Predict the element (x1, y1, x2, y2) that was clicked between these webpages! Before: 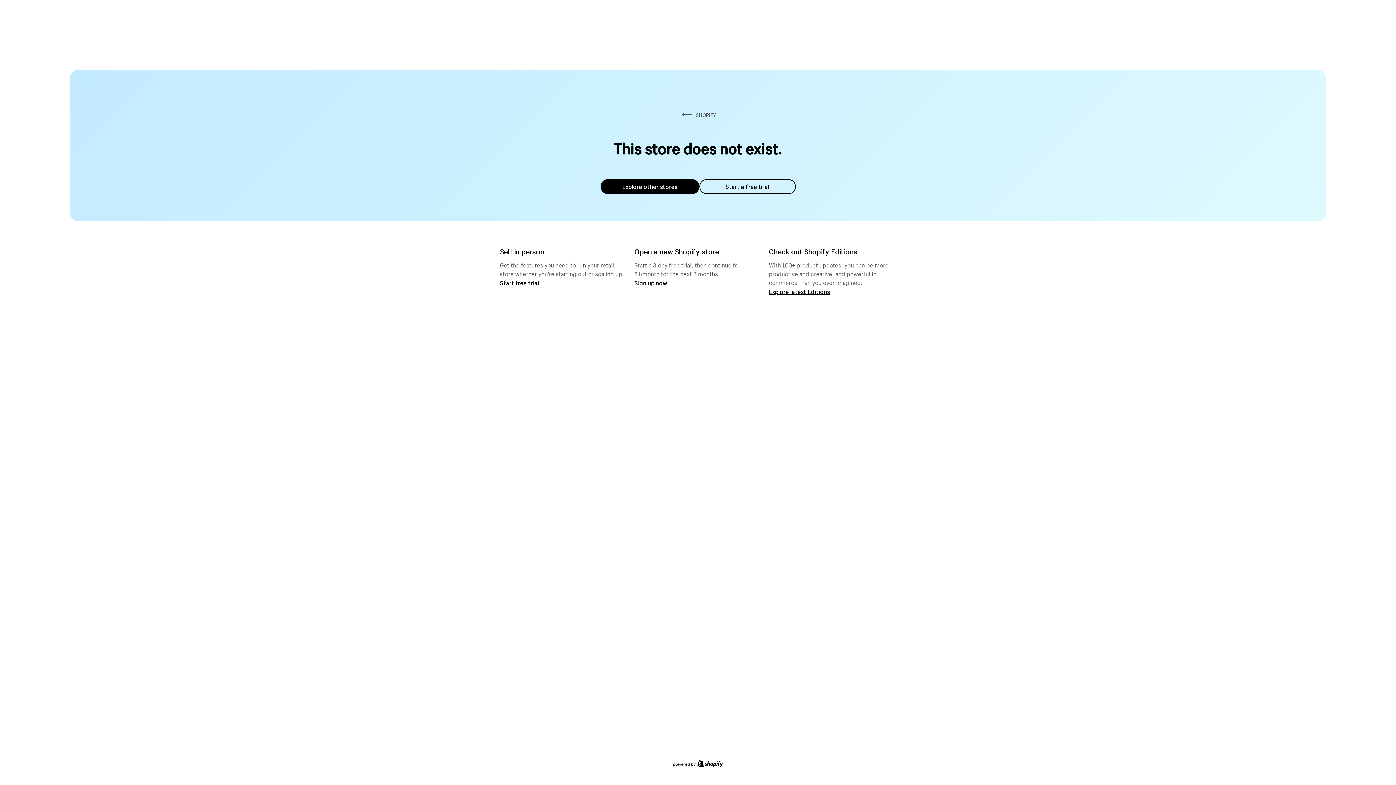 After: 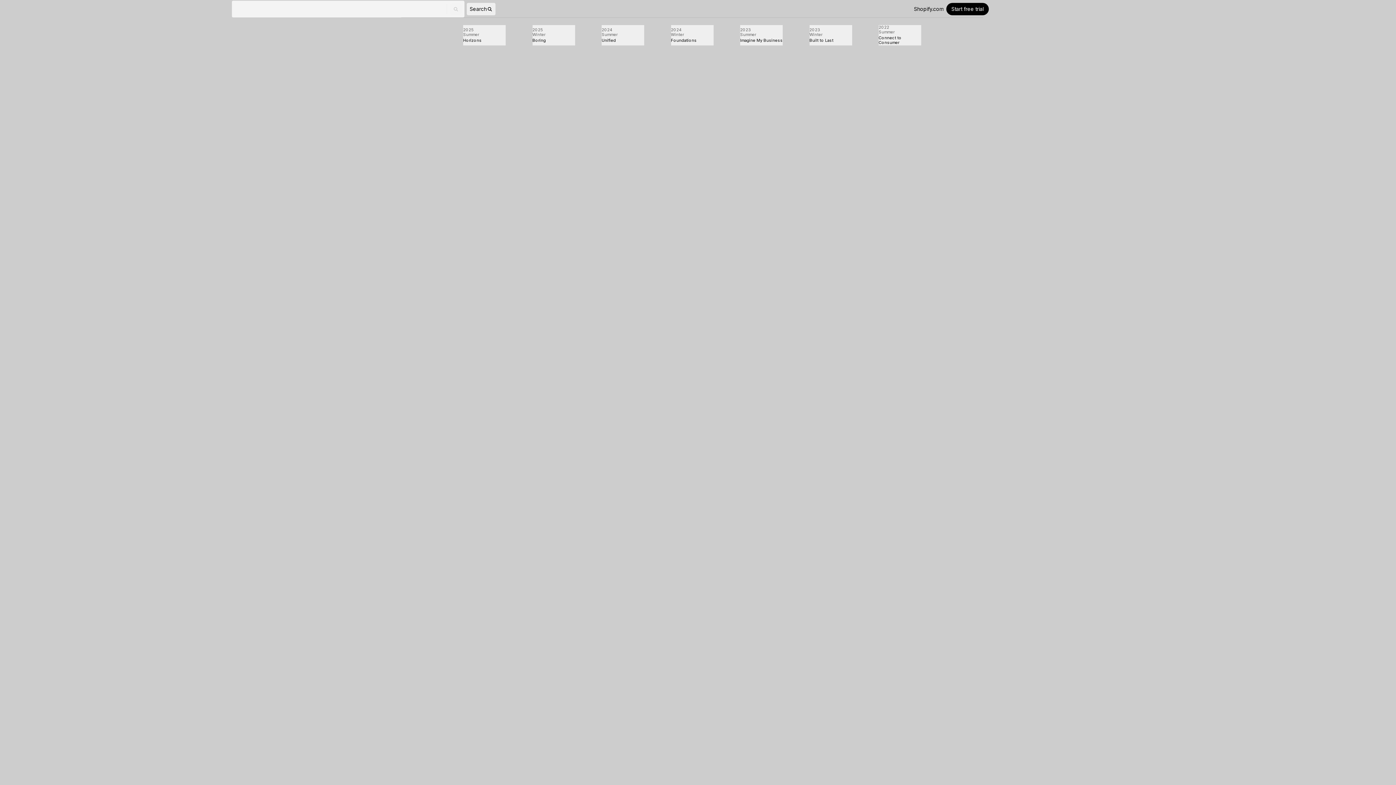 Action: bbox: (769, 287, 830, 295) label: Explore latest Editions